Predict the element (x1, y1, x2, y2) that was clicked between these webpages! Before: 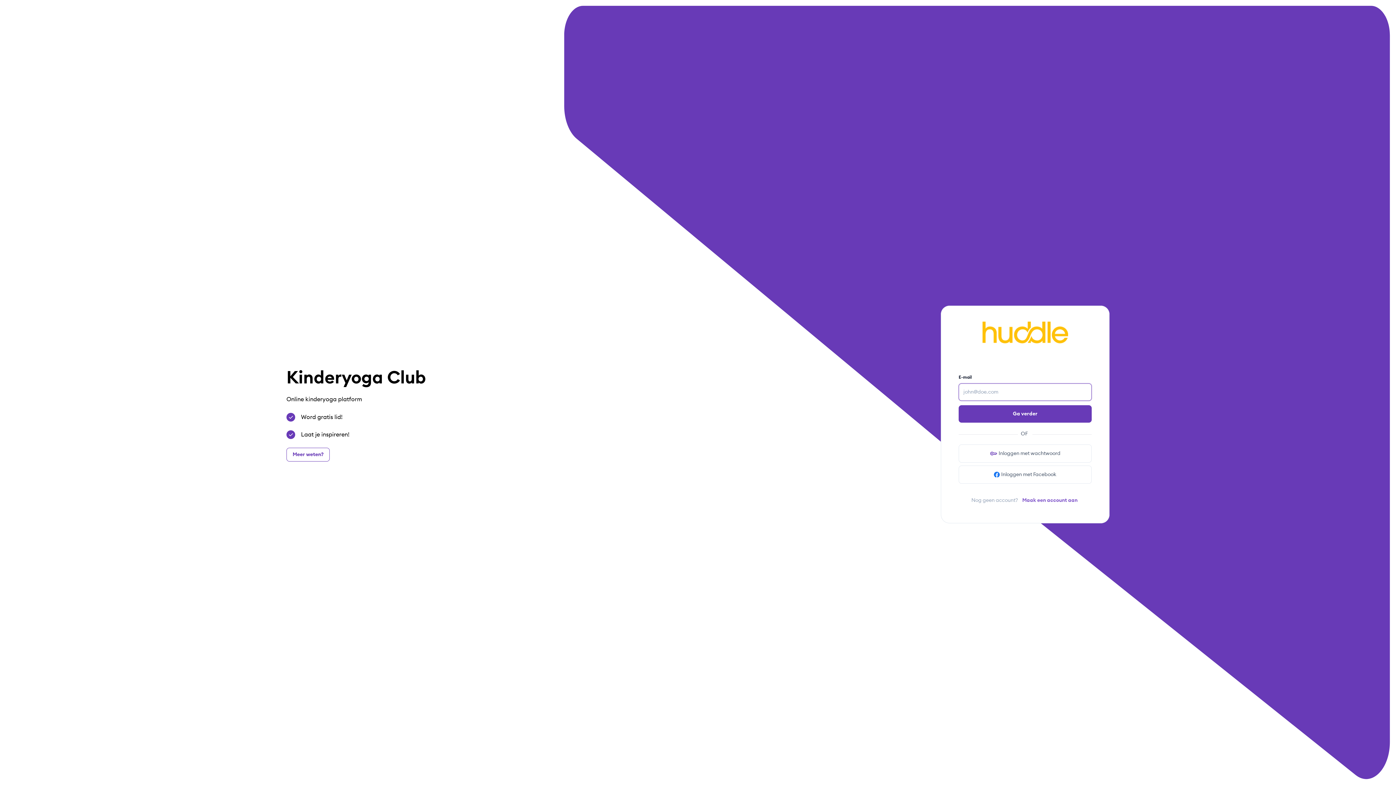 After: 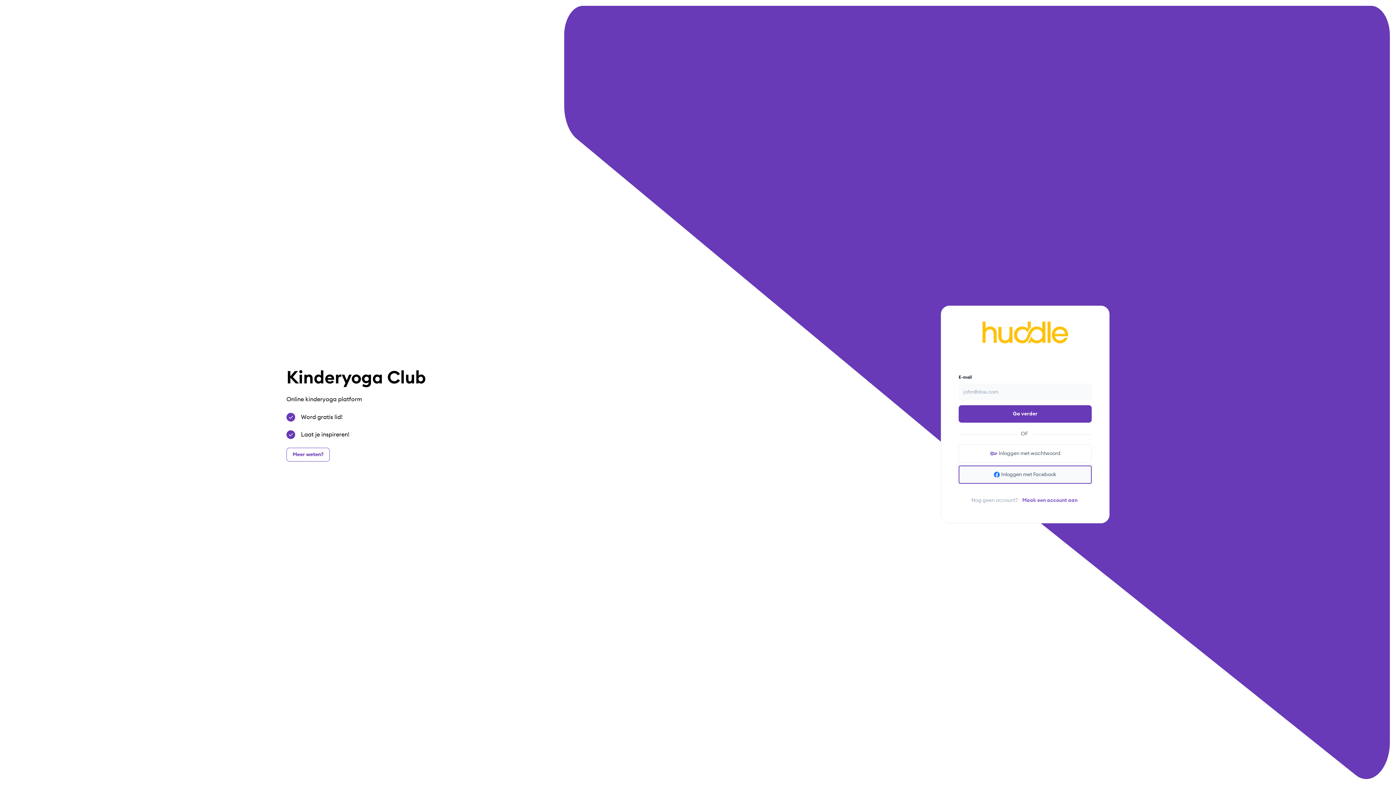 Action: bbox: (958, 465, 1092, 483) label: Inloggen met Facebook